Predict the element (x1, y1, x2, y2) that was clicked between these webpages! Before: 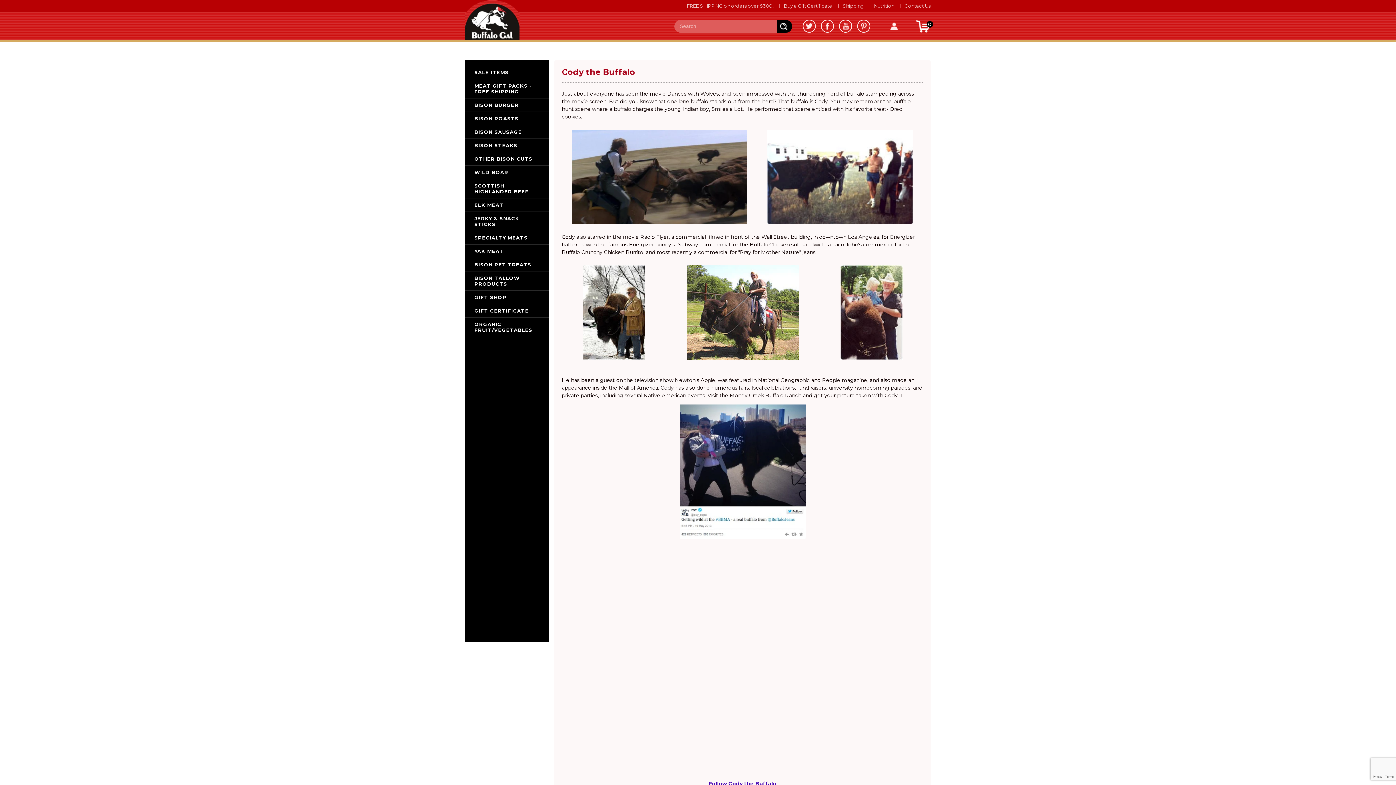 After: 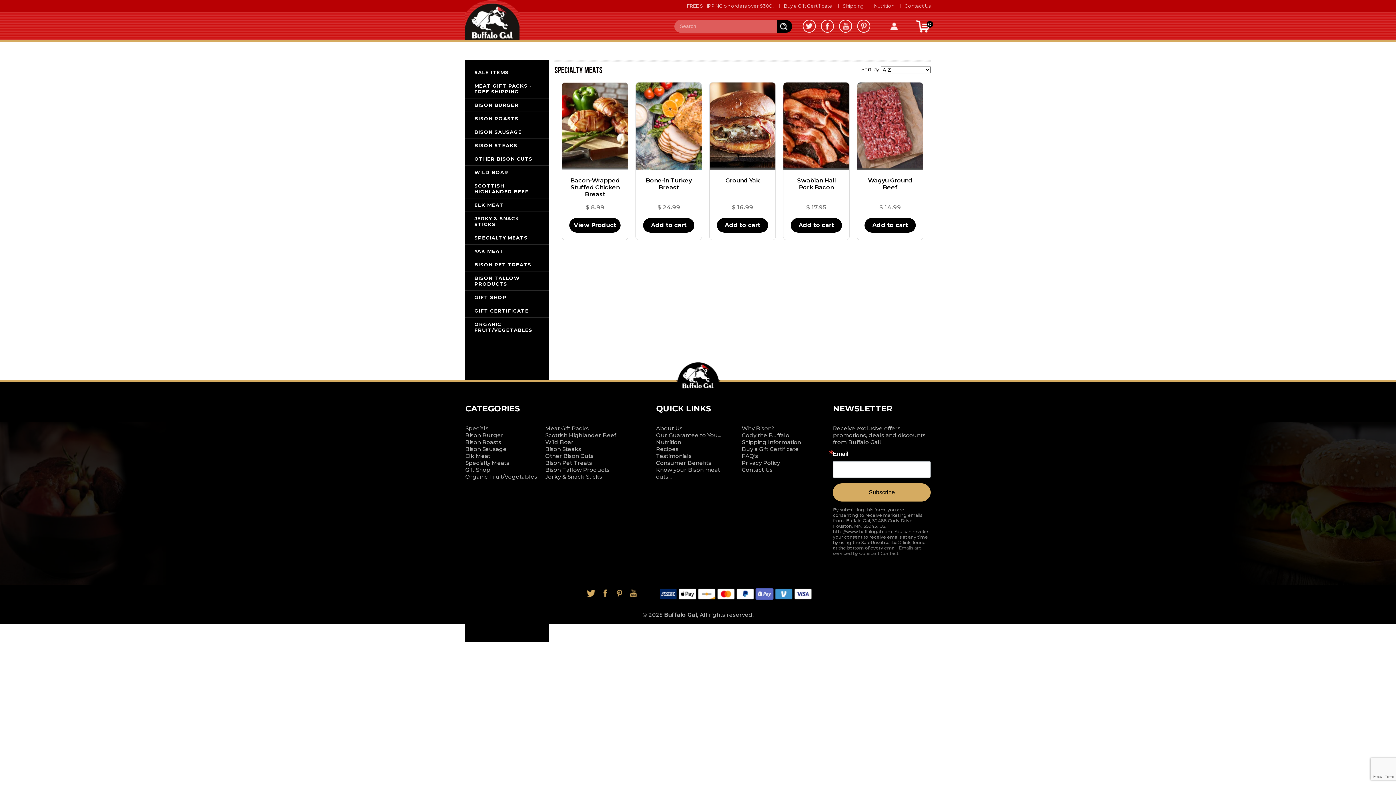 Action: bbox: (465, 231, 549, 244) label: SPECIALTY MEATS